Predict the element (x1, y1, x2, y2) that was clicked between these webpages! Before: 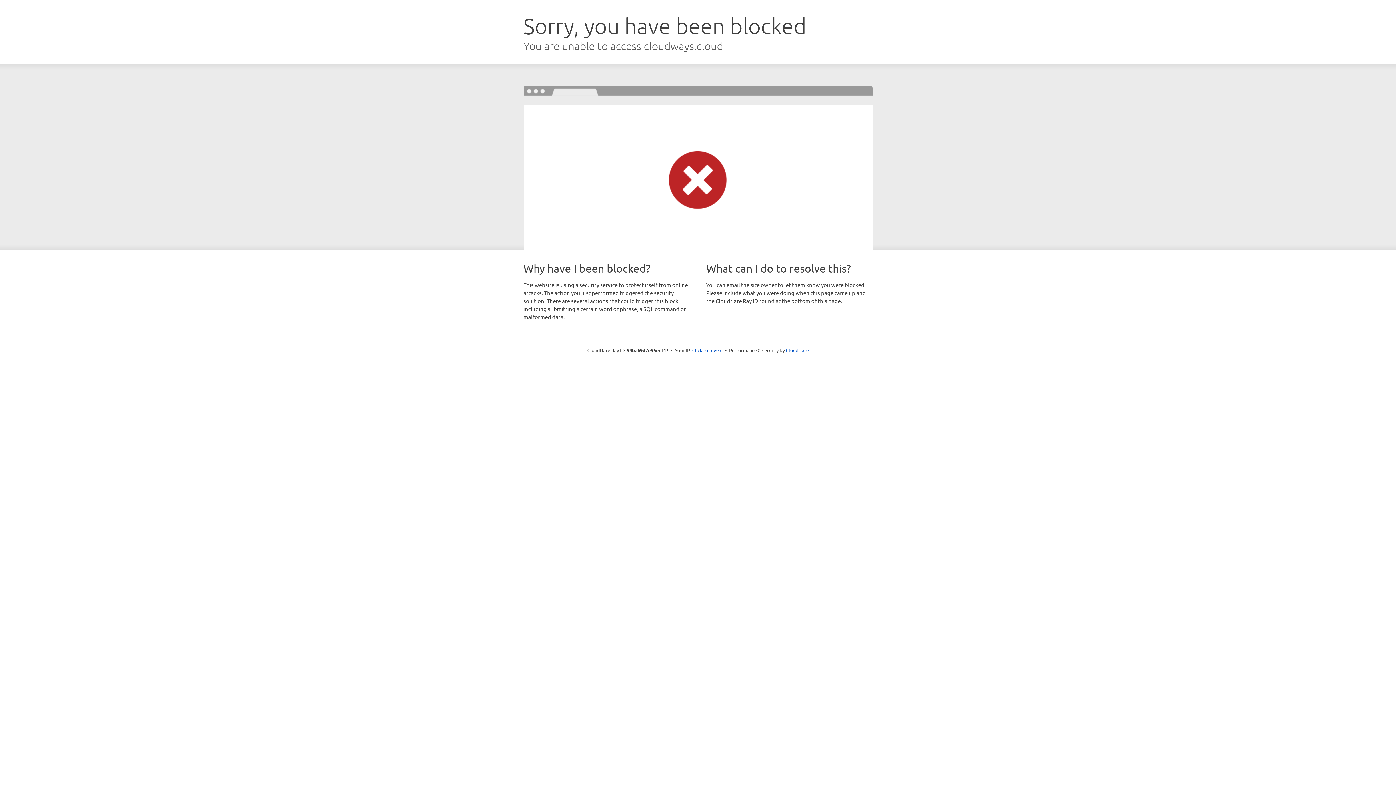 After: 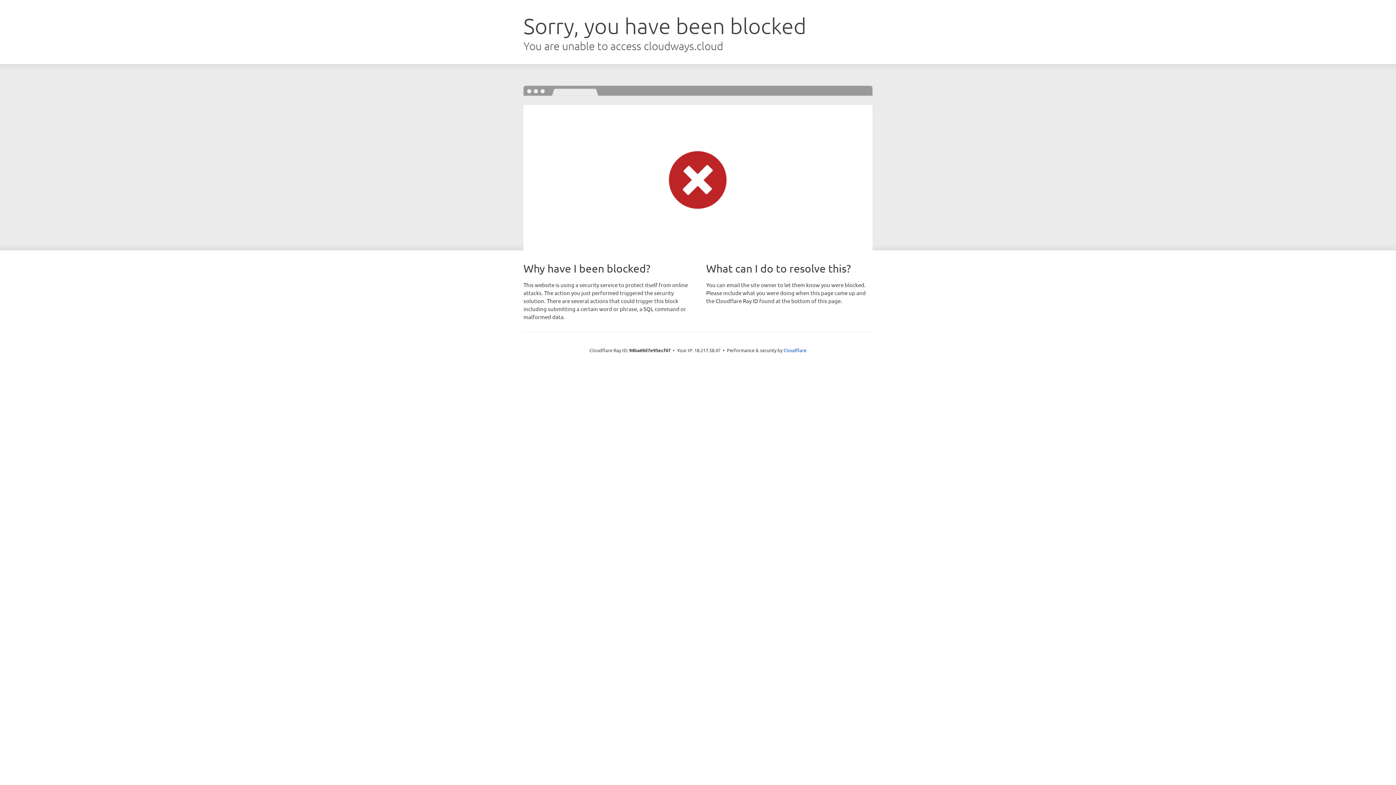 Action: label: Click to reveal bbox: (692, 346, 722, 353)